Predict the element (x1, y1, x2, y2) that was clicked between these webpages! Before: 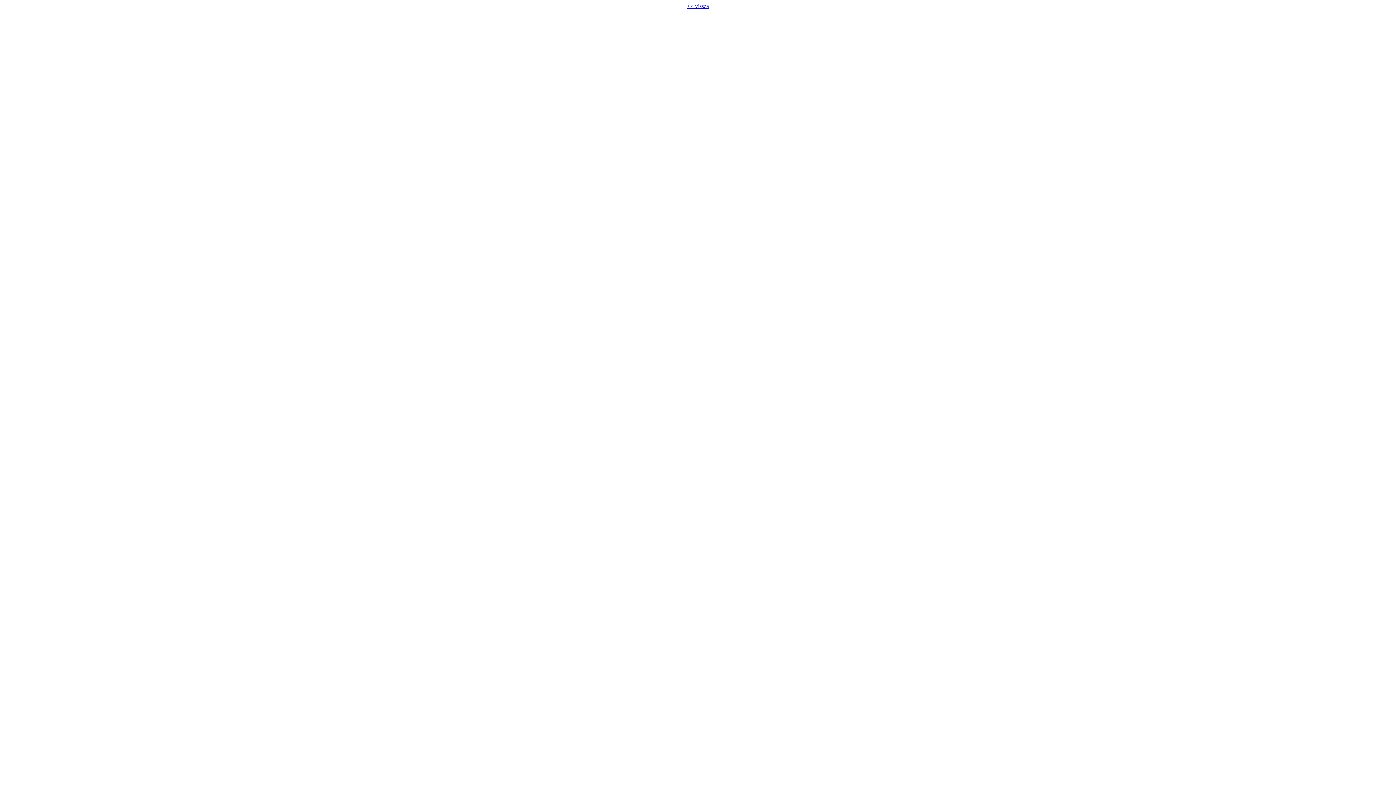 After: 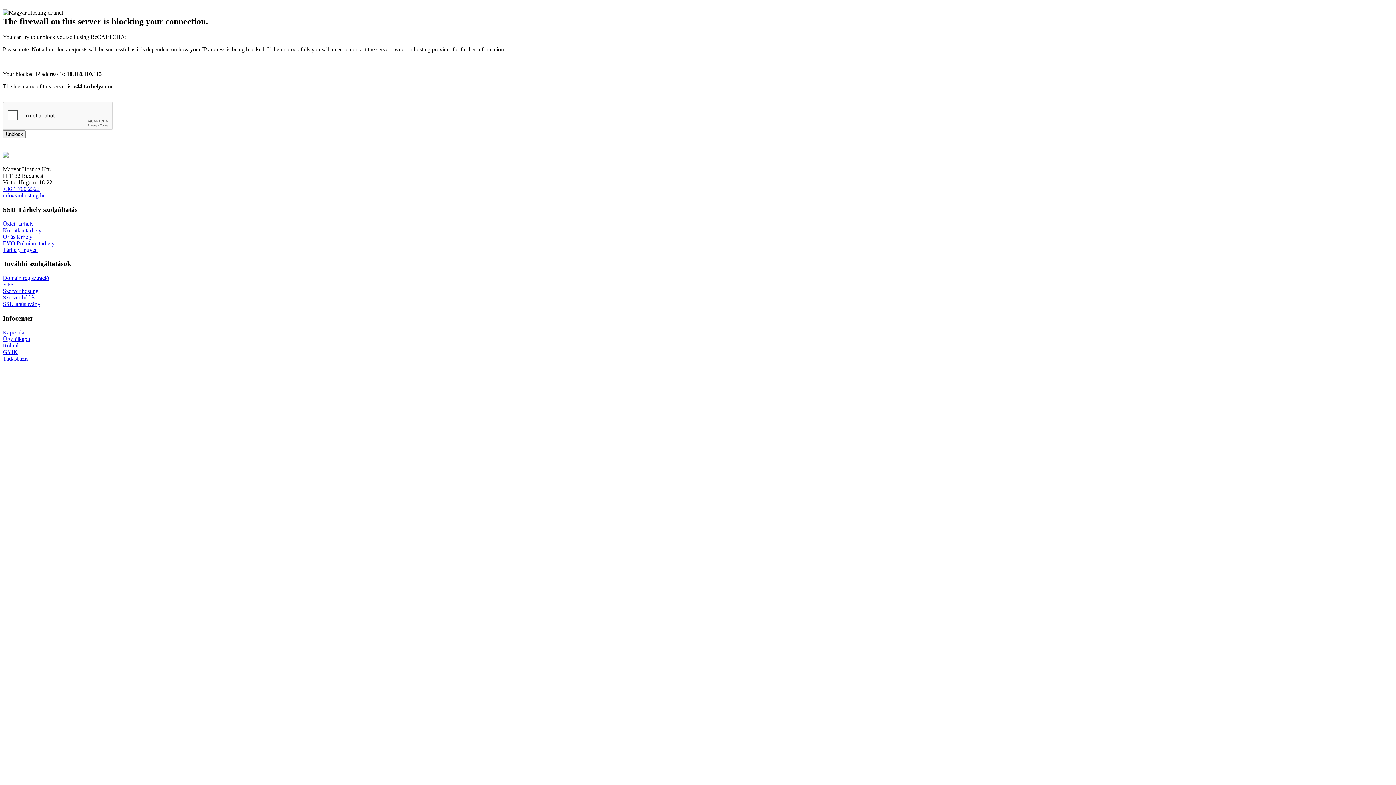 Action: bbox: (687, 2, 709, 9) label: << vissza